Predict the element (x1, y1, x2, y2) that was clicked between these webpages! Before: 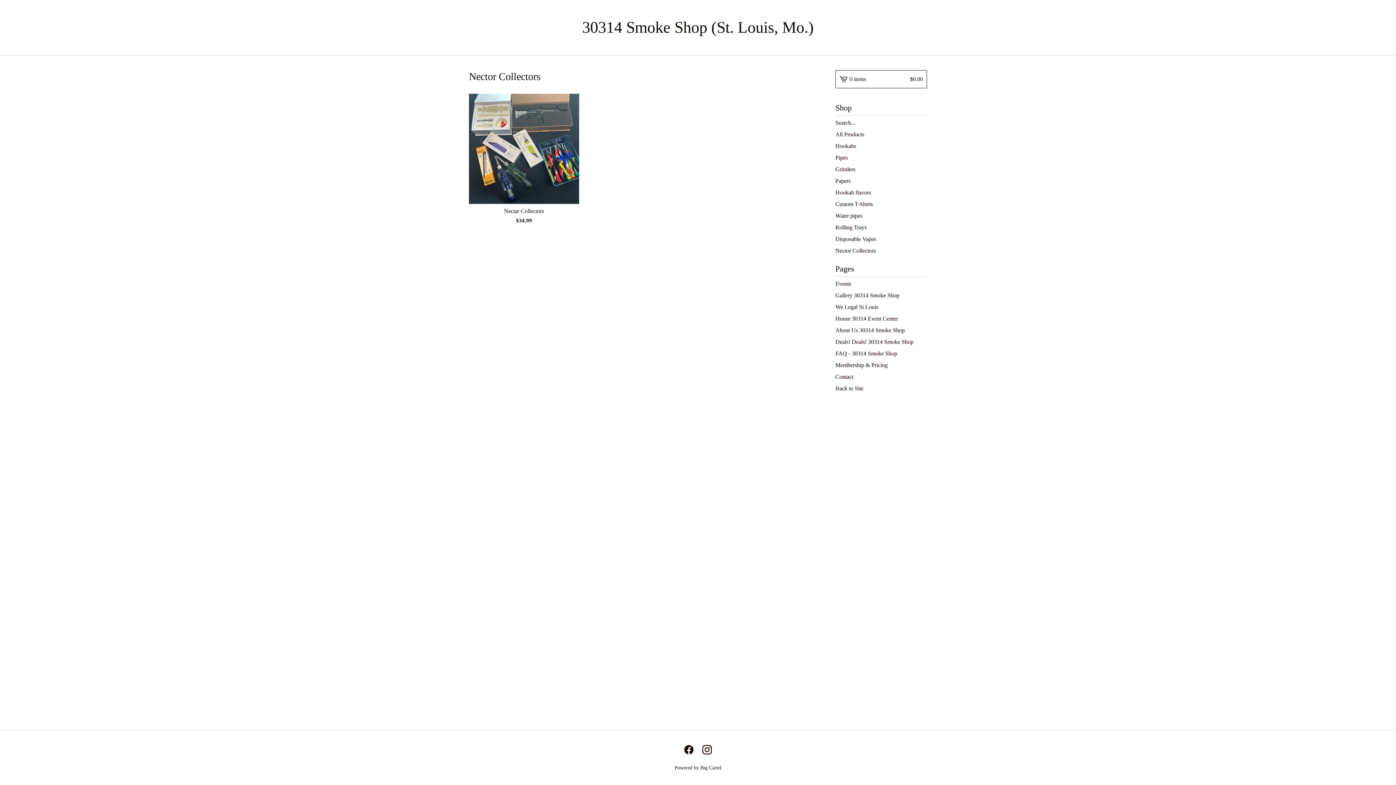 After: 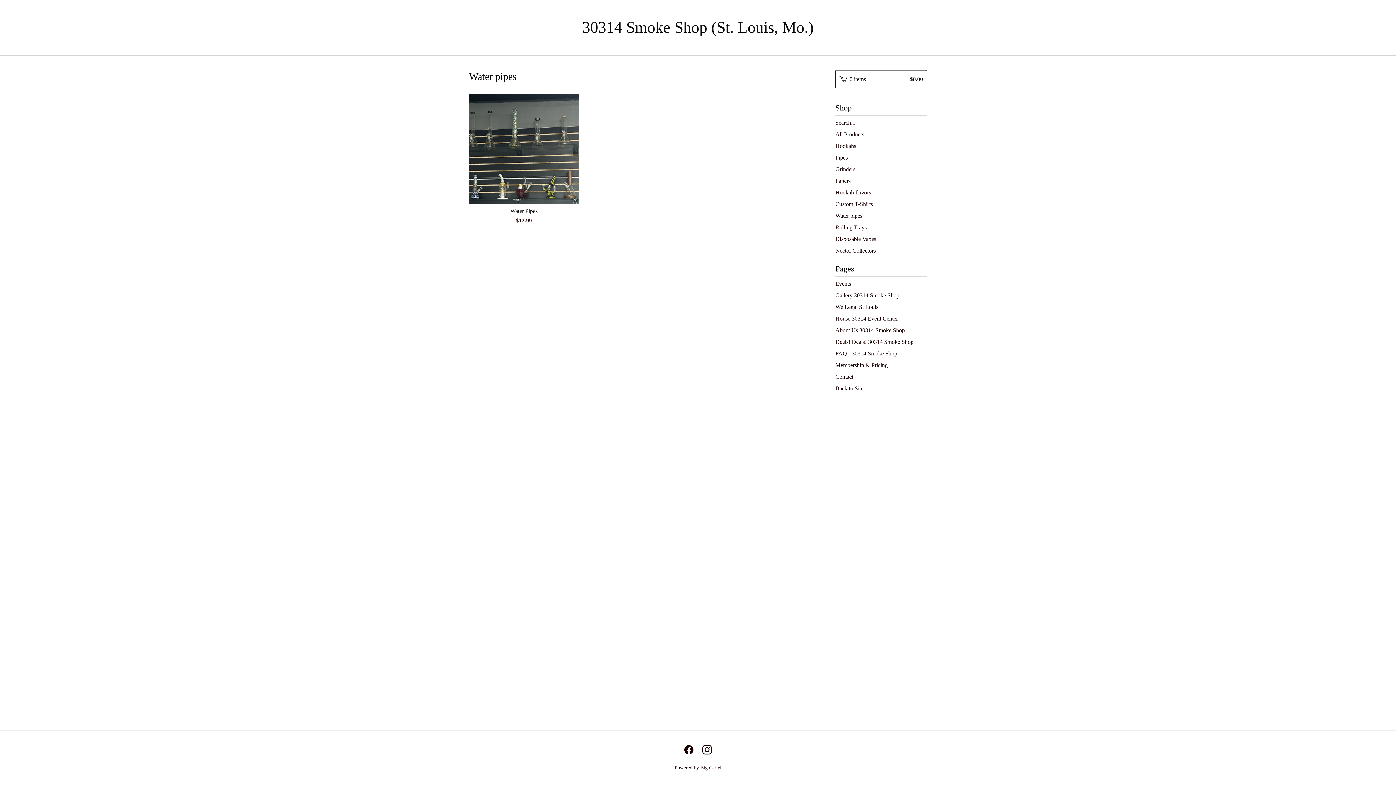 Action: label: Water pipes bbox: (835, 210, 927, 221)